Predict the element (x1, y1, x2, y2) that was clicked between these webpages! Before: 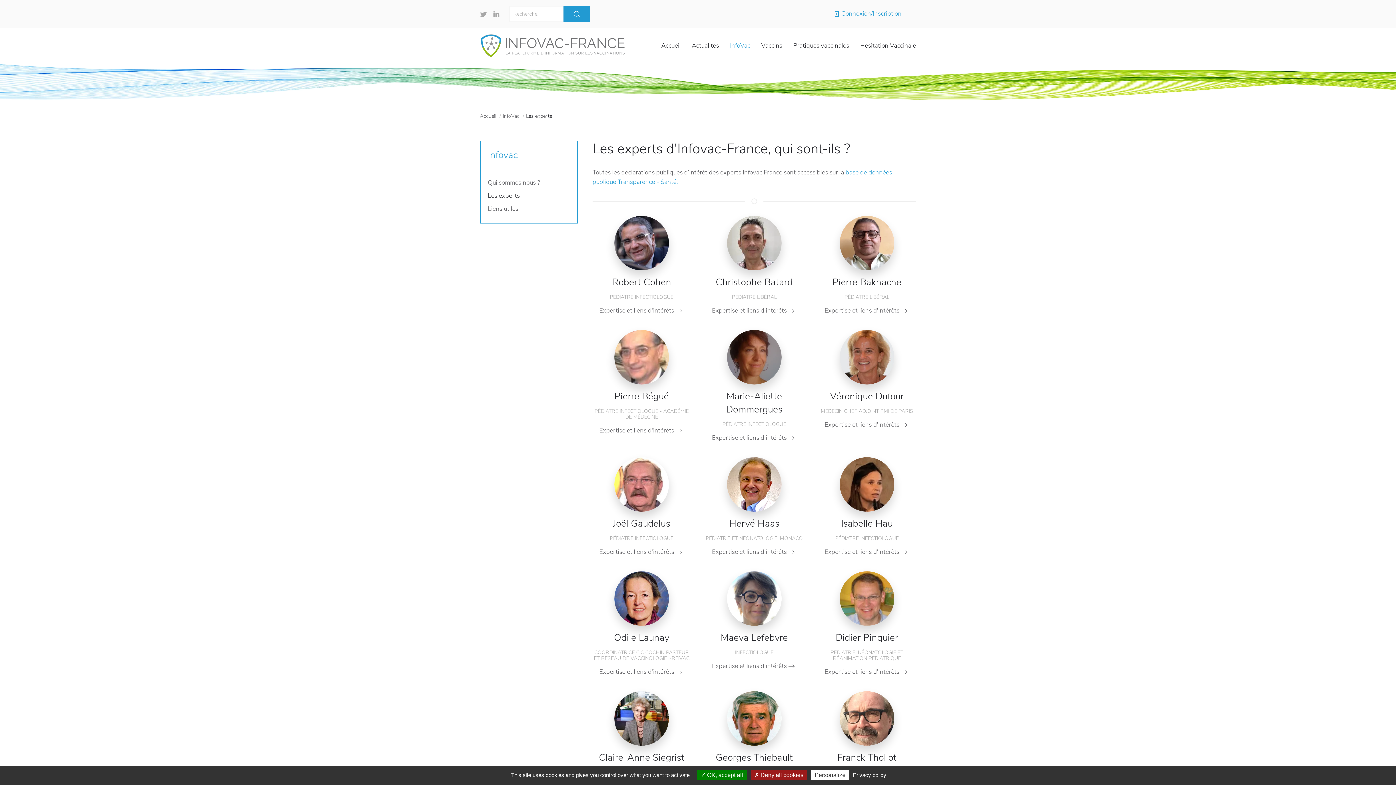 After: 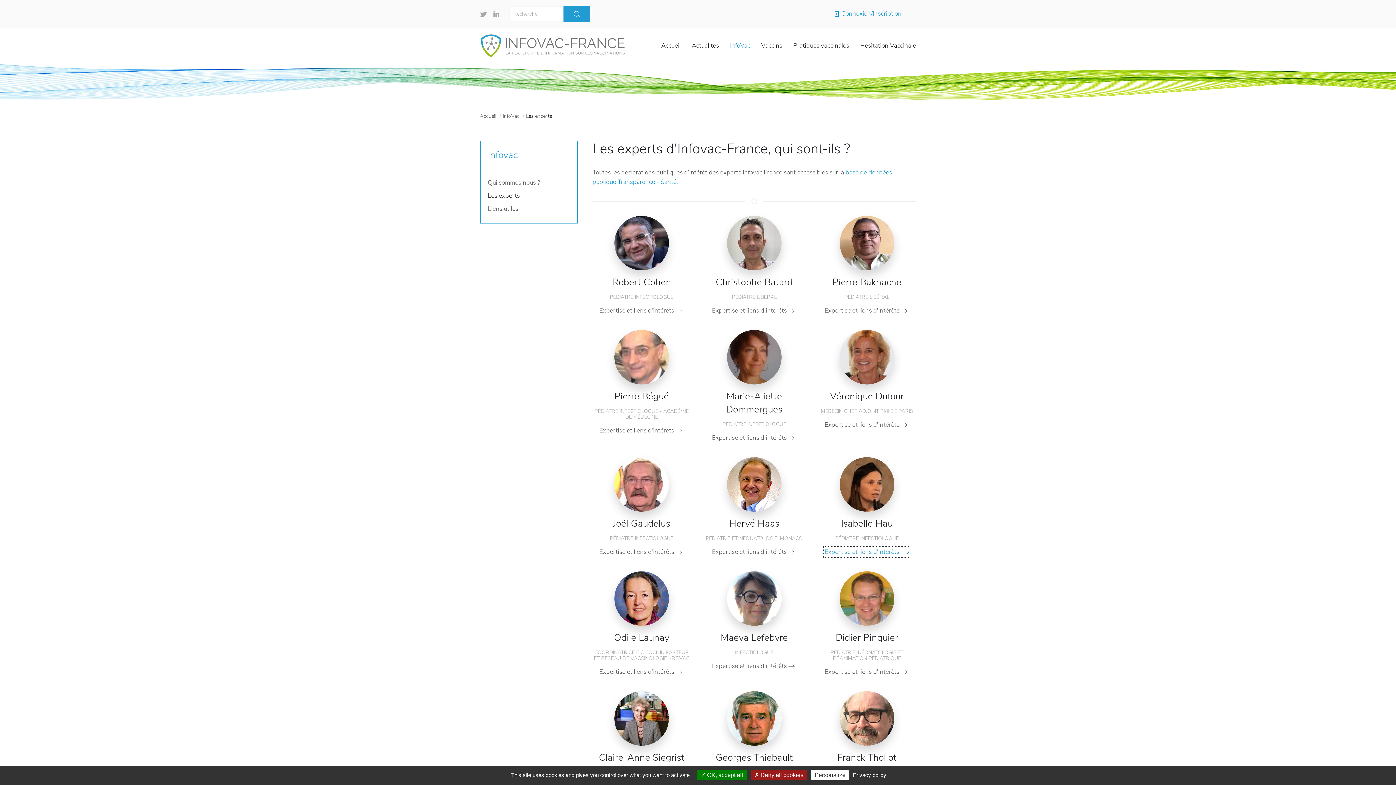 Action: bbox: (824, 547, 909, 556) label: Expertise et liens d'intérêts